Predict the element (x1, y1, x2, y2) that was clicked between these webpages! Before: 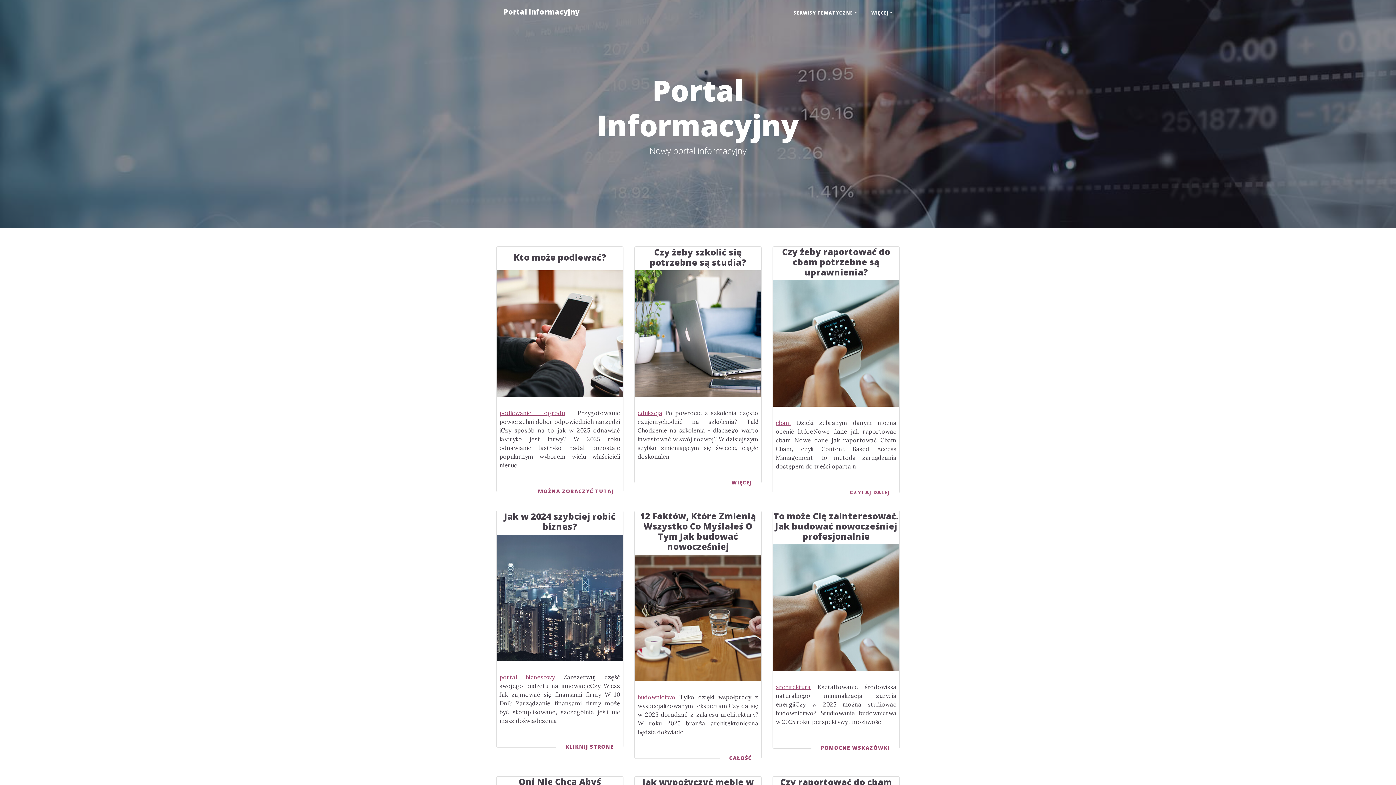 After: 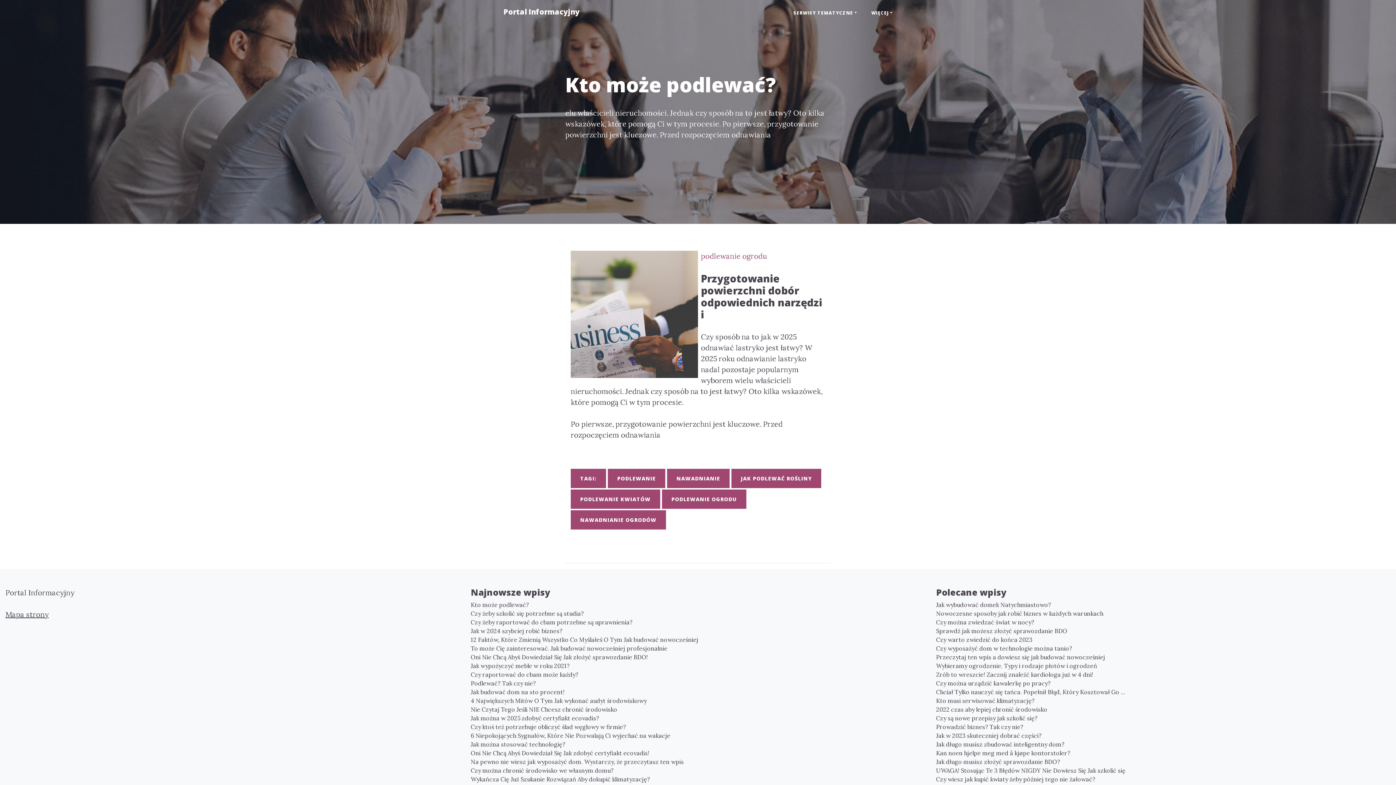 Action: bbox: (496, 246, 623, 270) label: Kto może podlewać?